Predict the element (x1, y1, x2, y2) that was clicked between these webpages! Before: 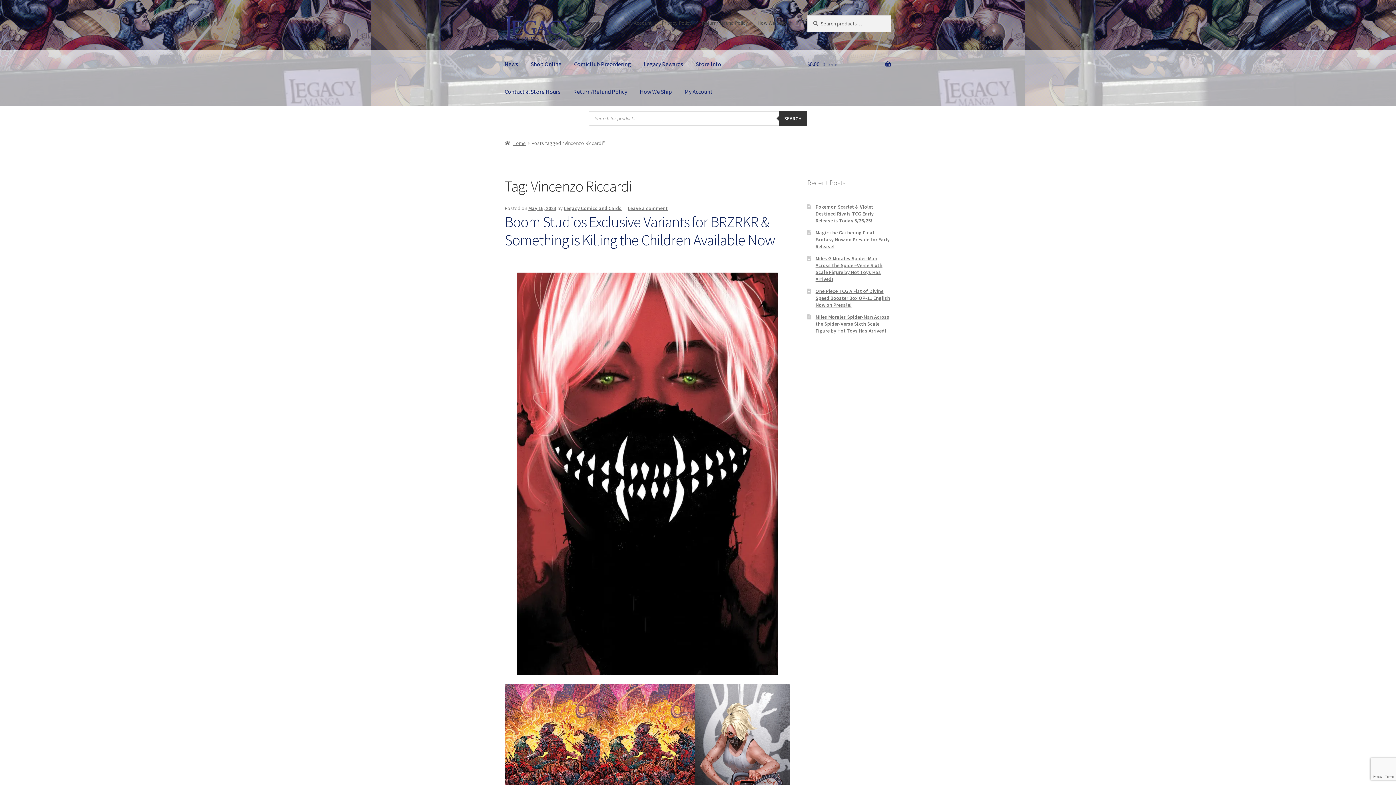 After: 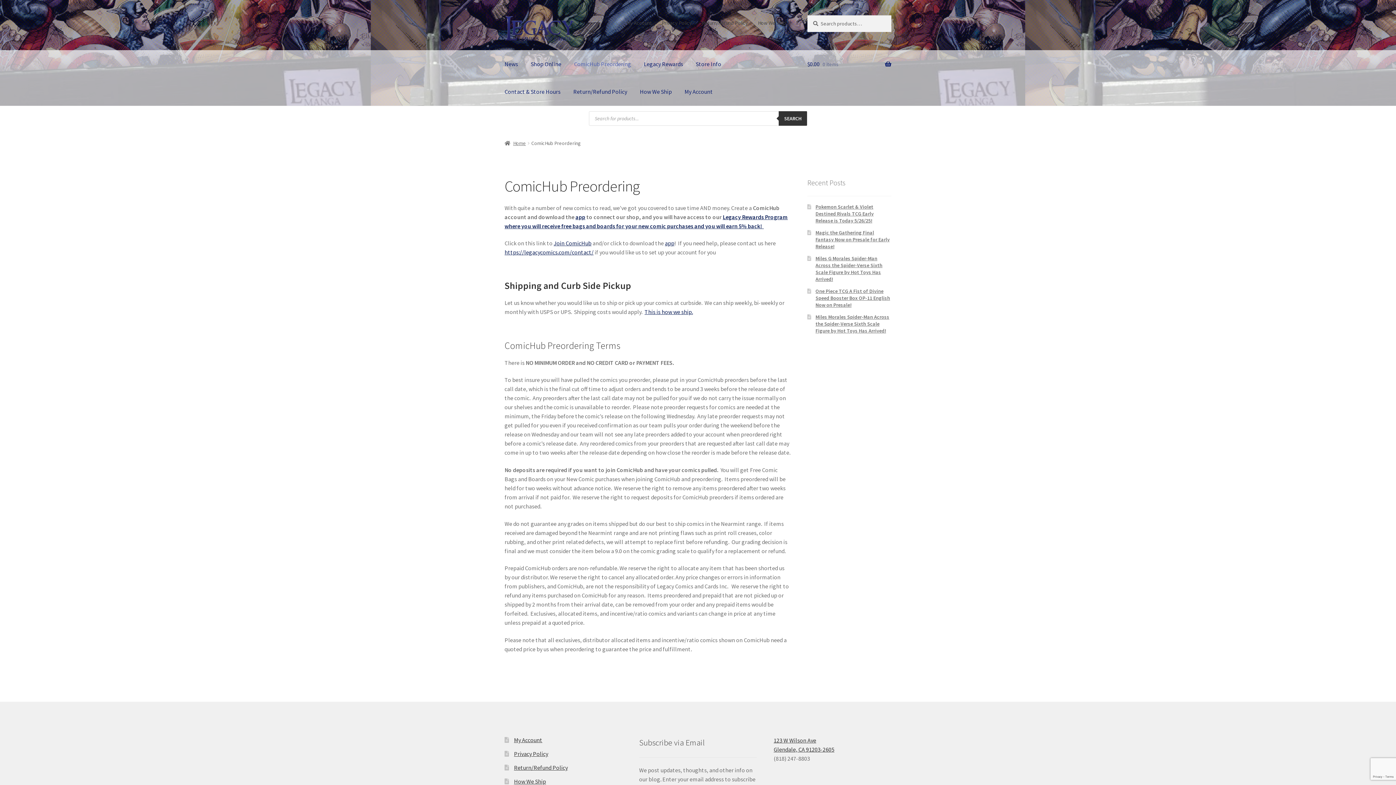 Action: bbox: (568, 50, 637, 78) label: ComicHub Preordering